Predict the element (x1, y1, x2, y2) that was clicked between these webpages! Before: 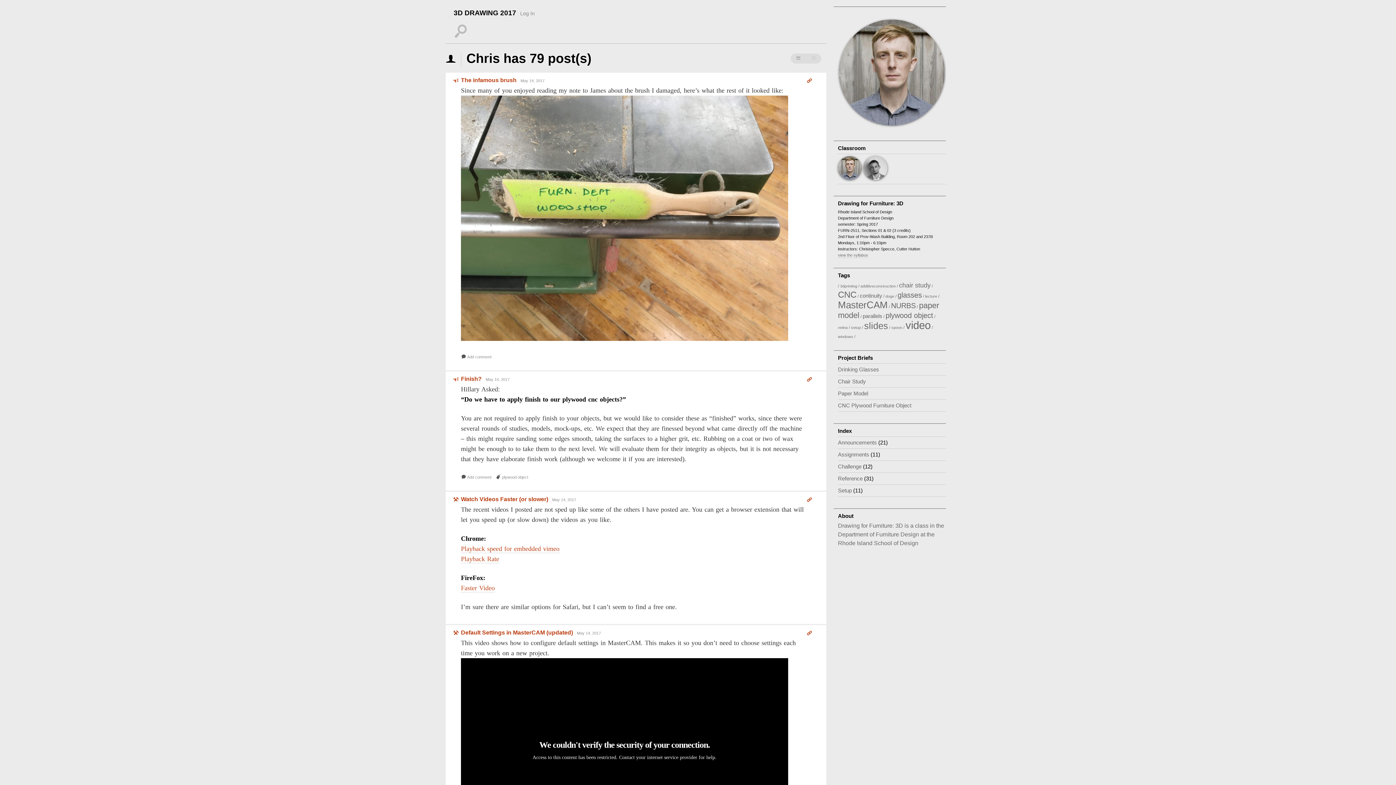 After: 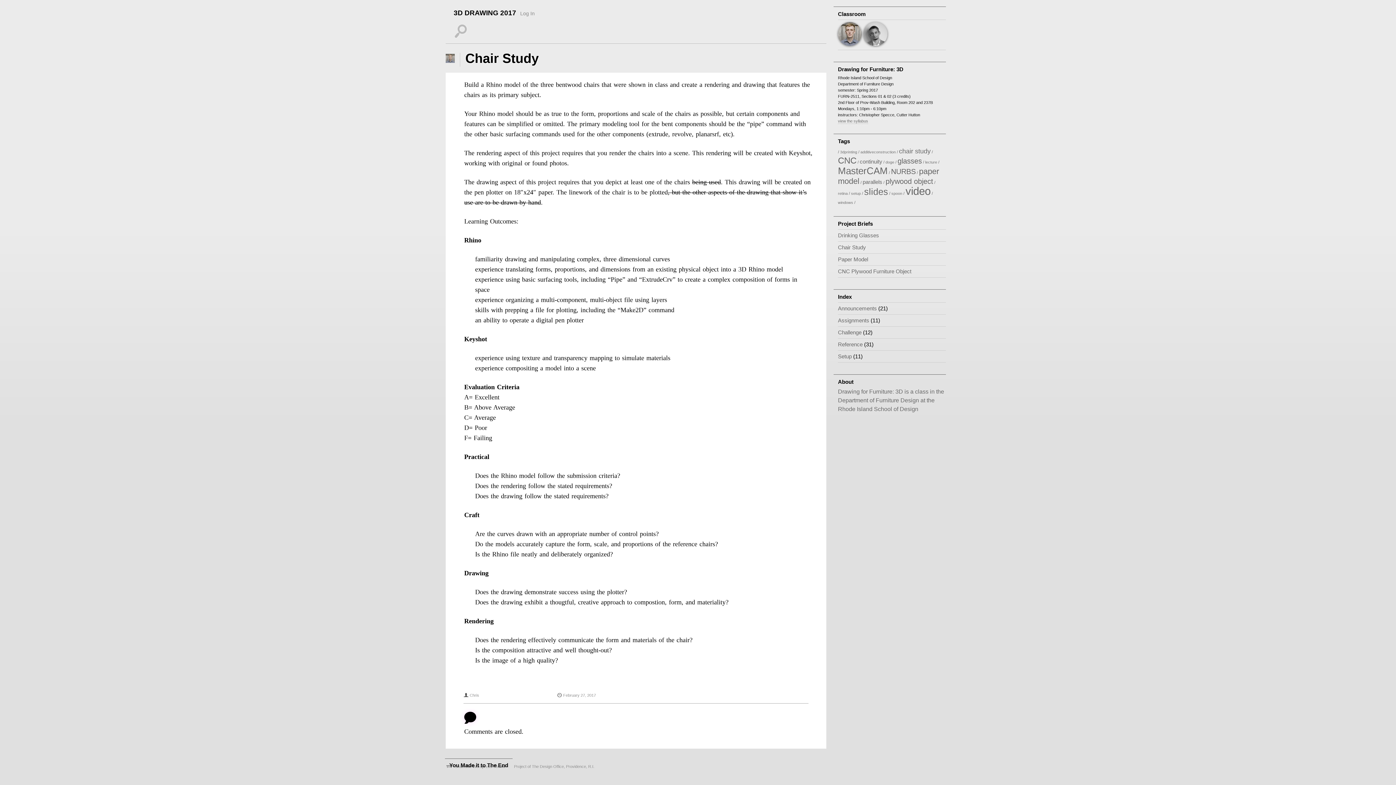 Action: label: Chair Study bbox: (838, 378, 866, 384)